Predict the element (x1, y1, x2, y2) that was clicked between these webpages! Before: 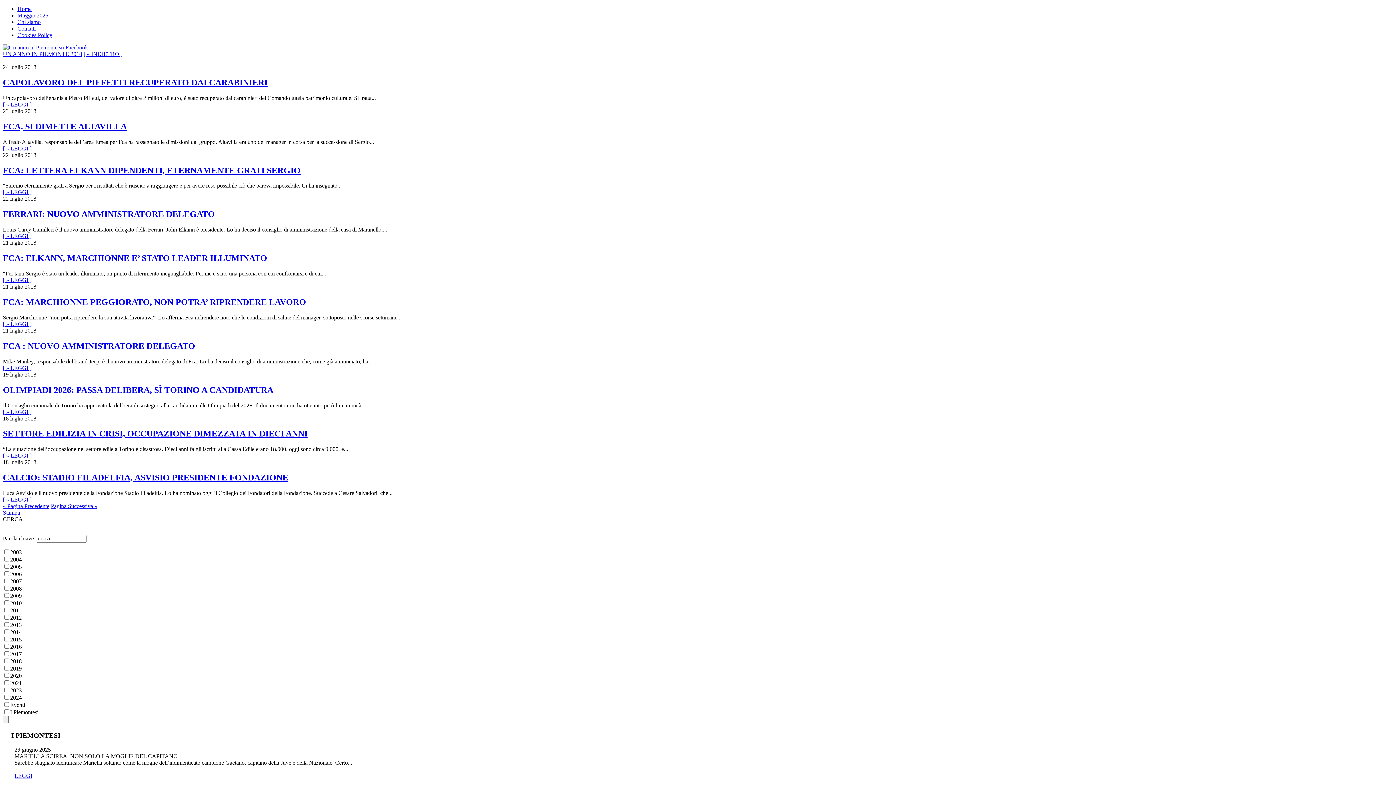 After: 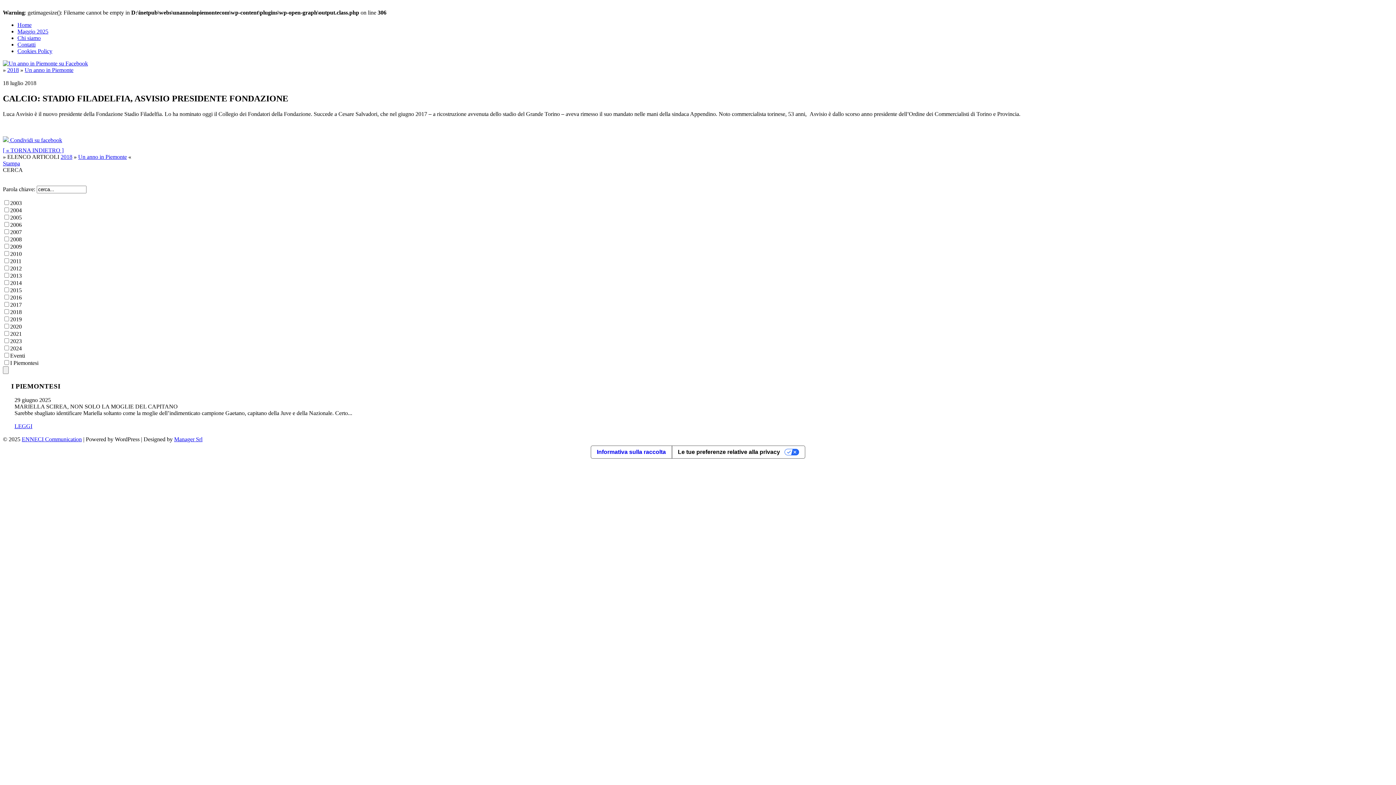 Action: label: [ » LEGGI ] bbox: (2, 496, 31, 502)